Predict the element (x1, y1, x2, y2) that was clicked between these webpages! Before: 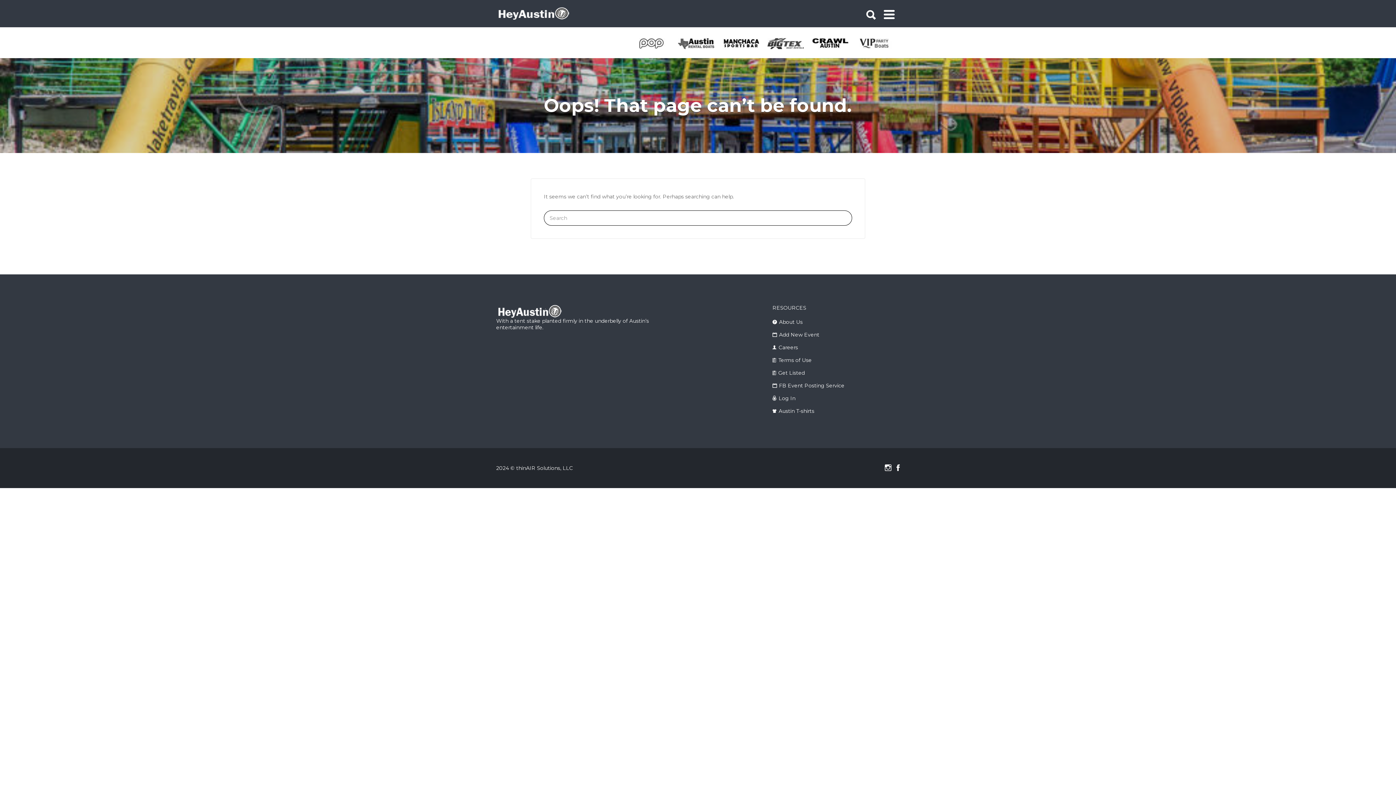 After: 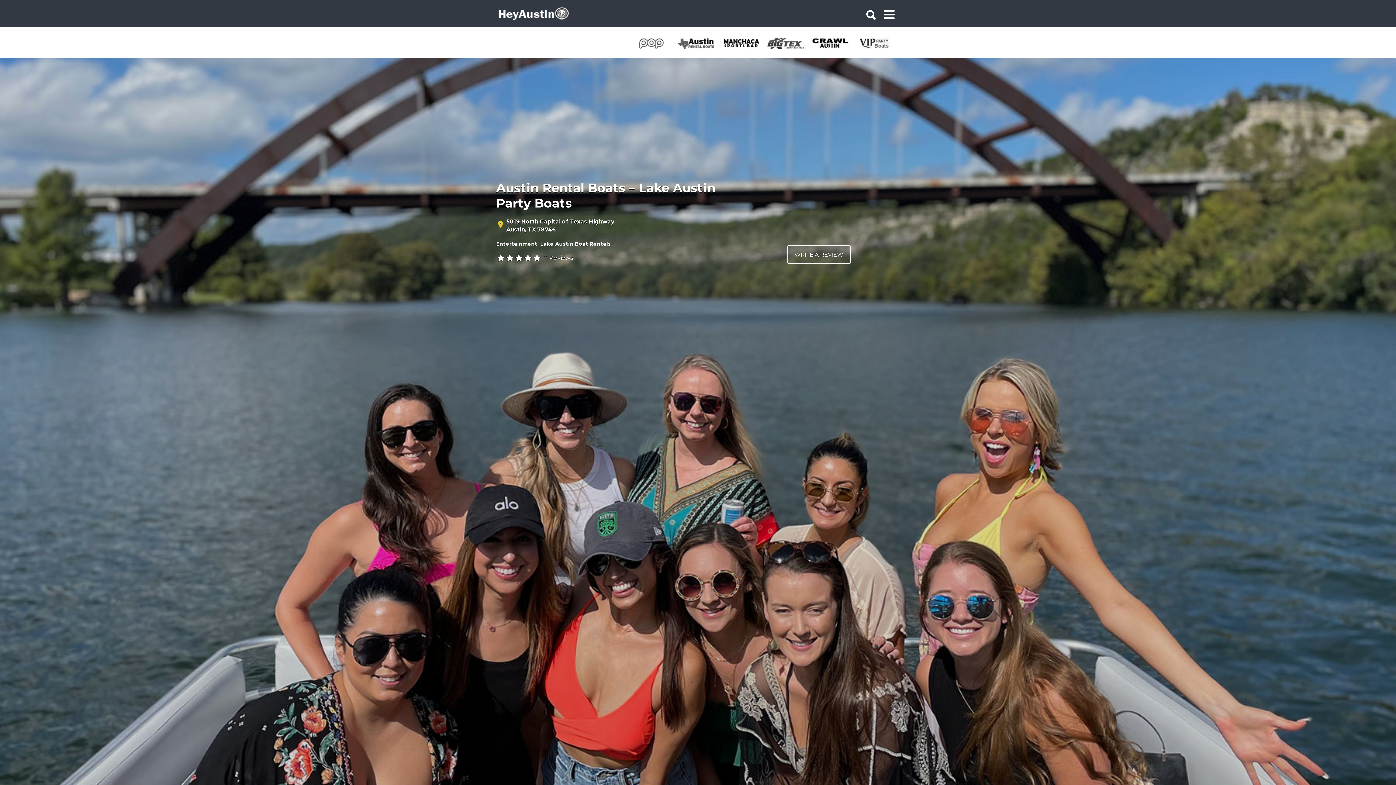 Action: bbox: (678, 38, 723, 49)